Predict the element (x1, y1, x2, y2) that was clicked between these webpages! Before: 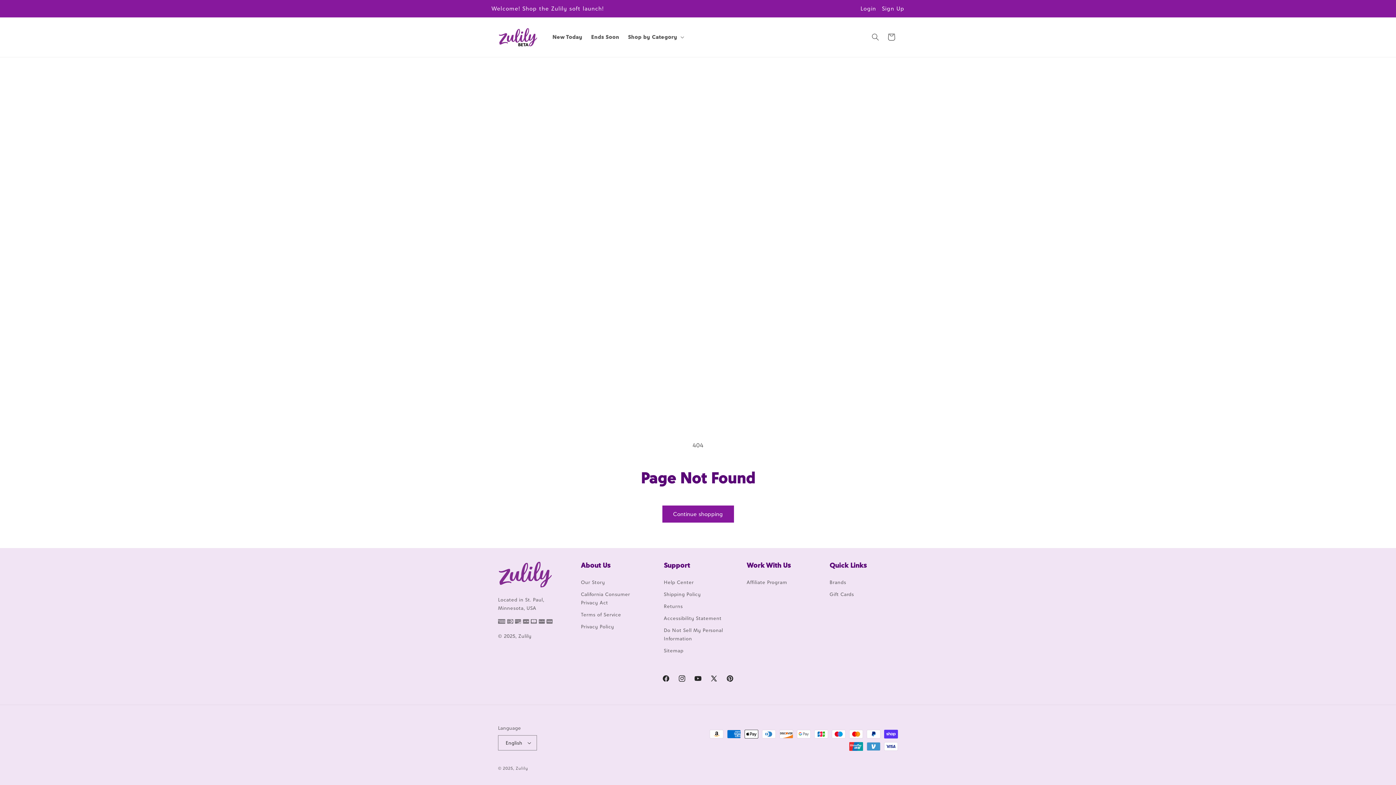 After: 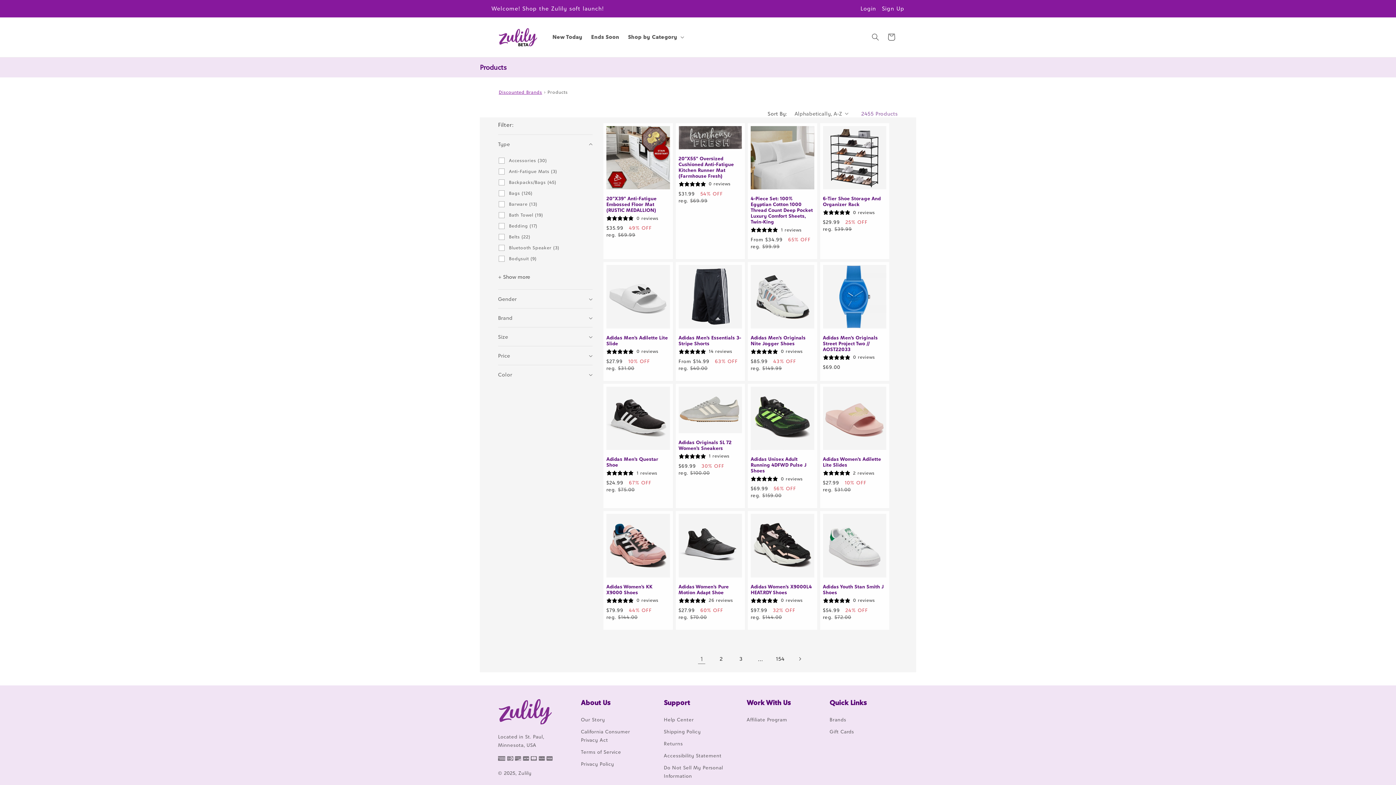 Action: label: Continue shopping bbox: (662, 505, 734, 522)